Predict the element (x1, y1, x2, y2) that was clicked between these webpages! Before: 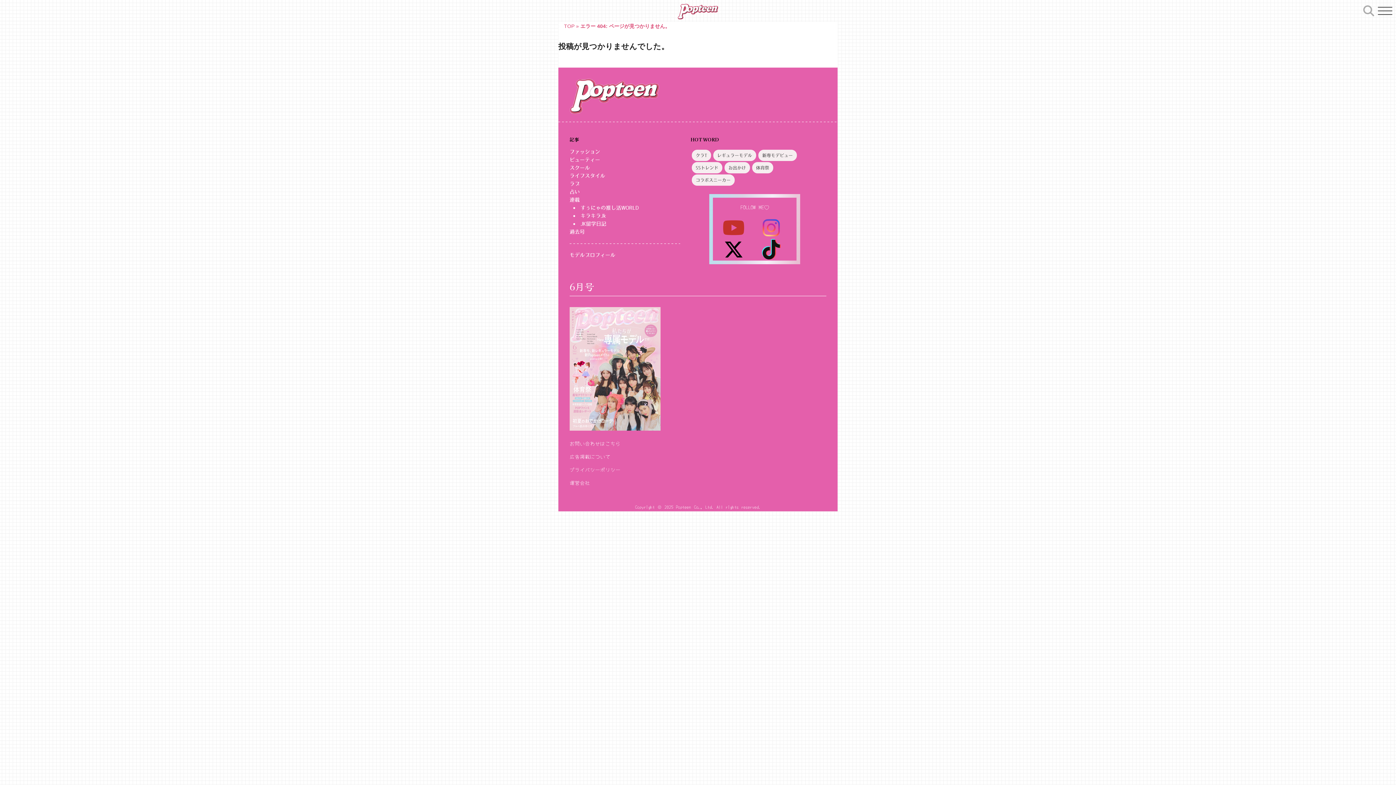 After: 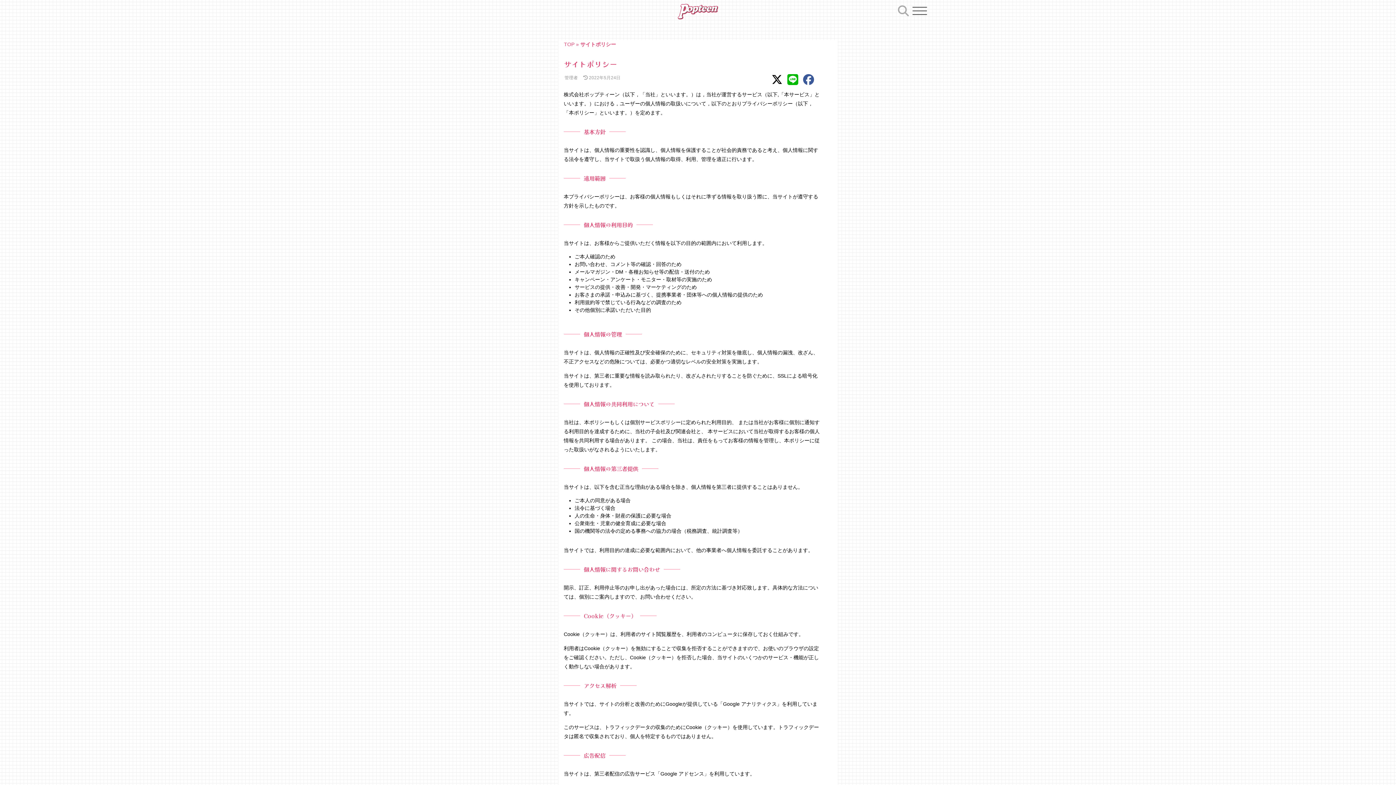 Action: label: プライバシーポリシー bbox: (569, 466, 620, 473)